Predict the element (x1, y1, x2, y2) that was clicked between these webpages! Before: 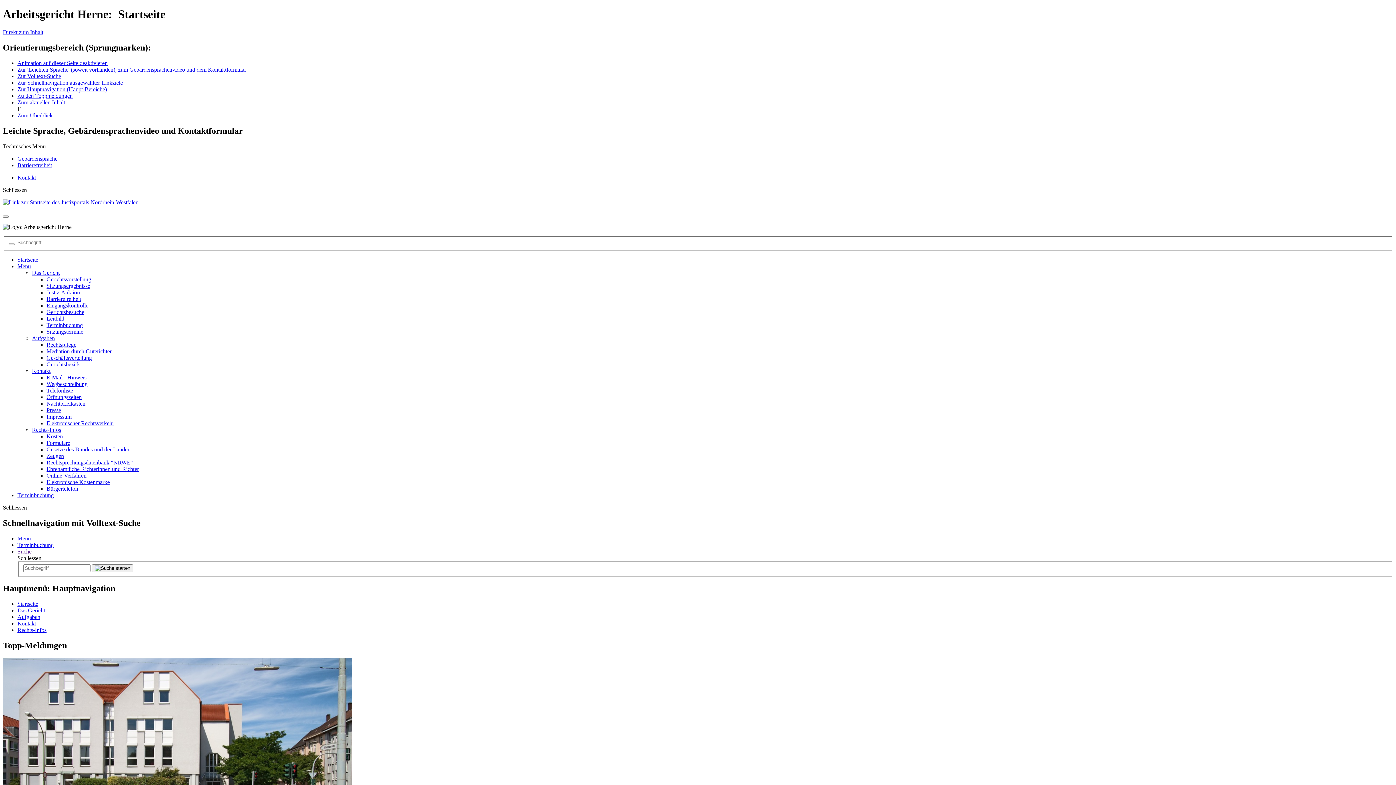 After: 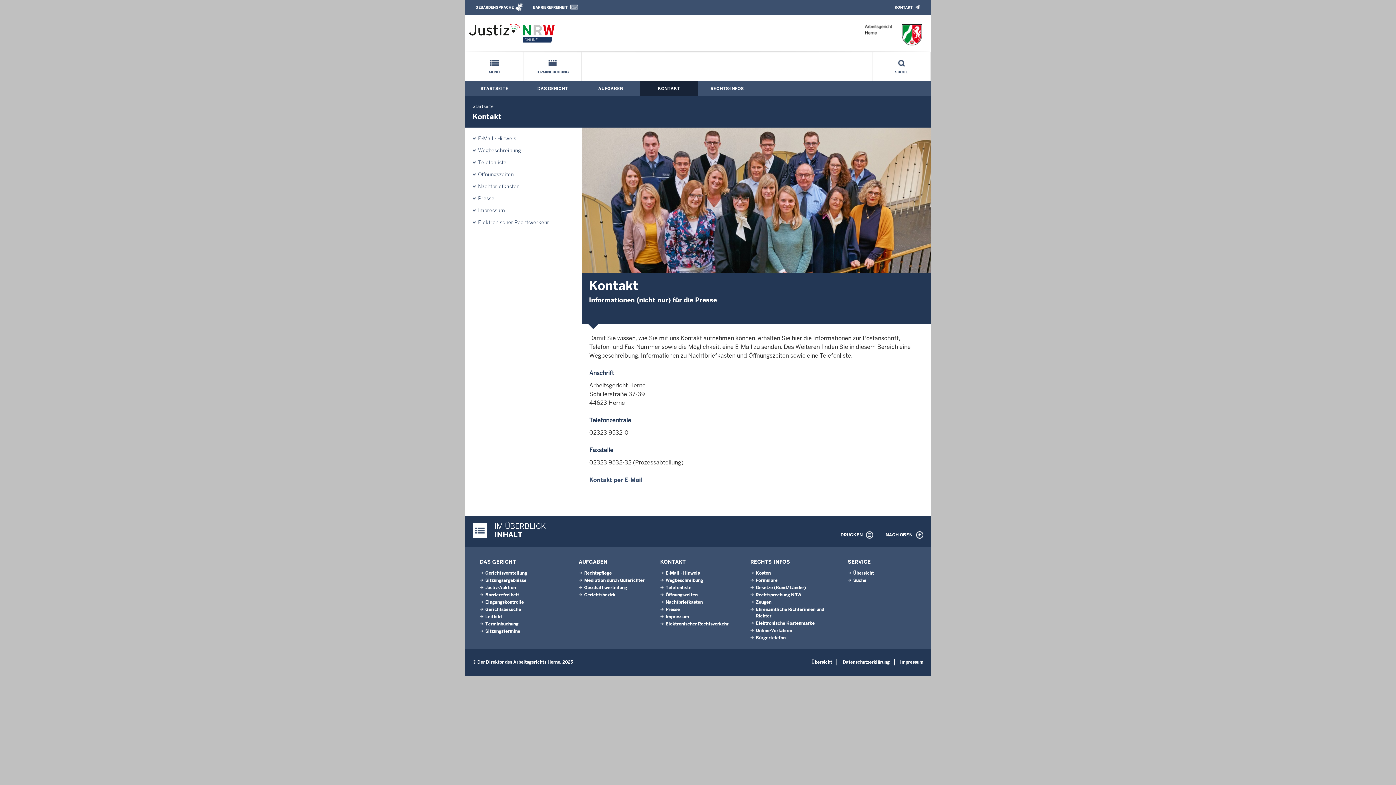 Action: bbox: (17, 620, 36, 627) label: Kontakt